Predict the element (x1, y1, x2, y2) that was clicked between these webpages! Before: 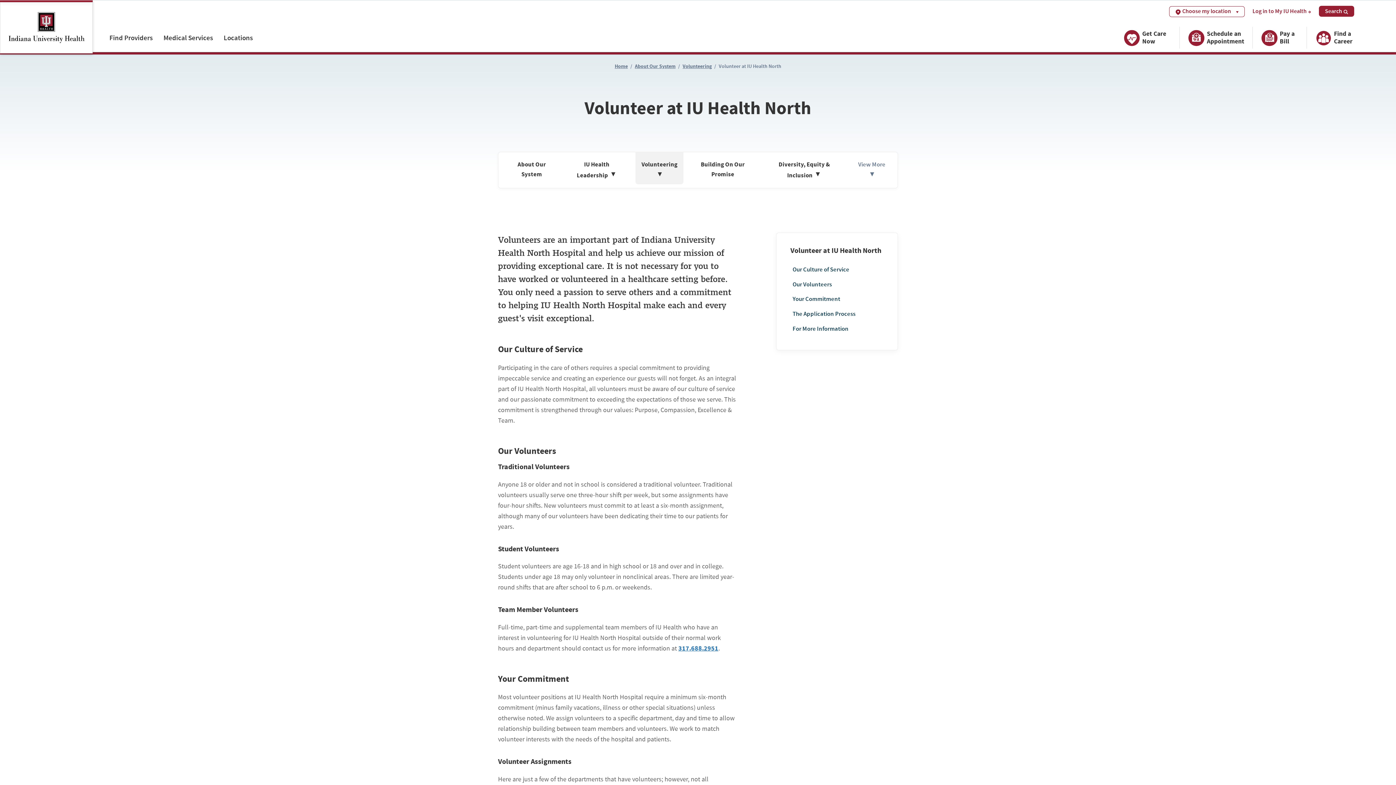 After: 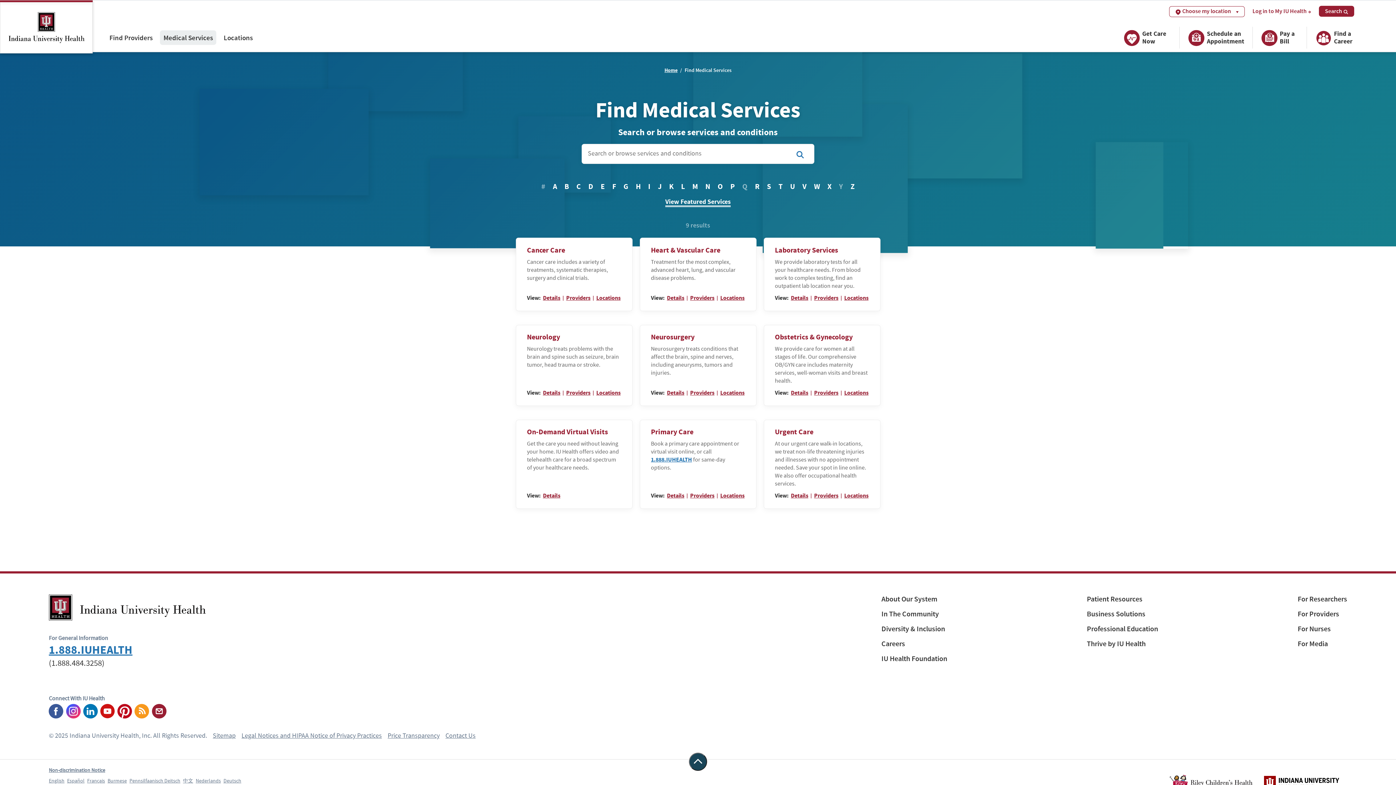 Action: bbox: (160, 30, 216, 44) label: Medical Services